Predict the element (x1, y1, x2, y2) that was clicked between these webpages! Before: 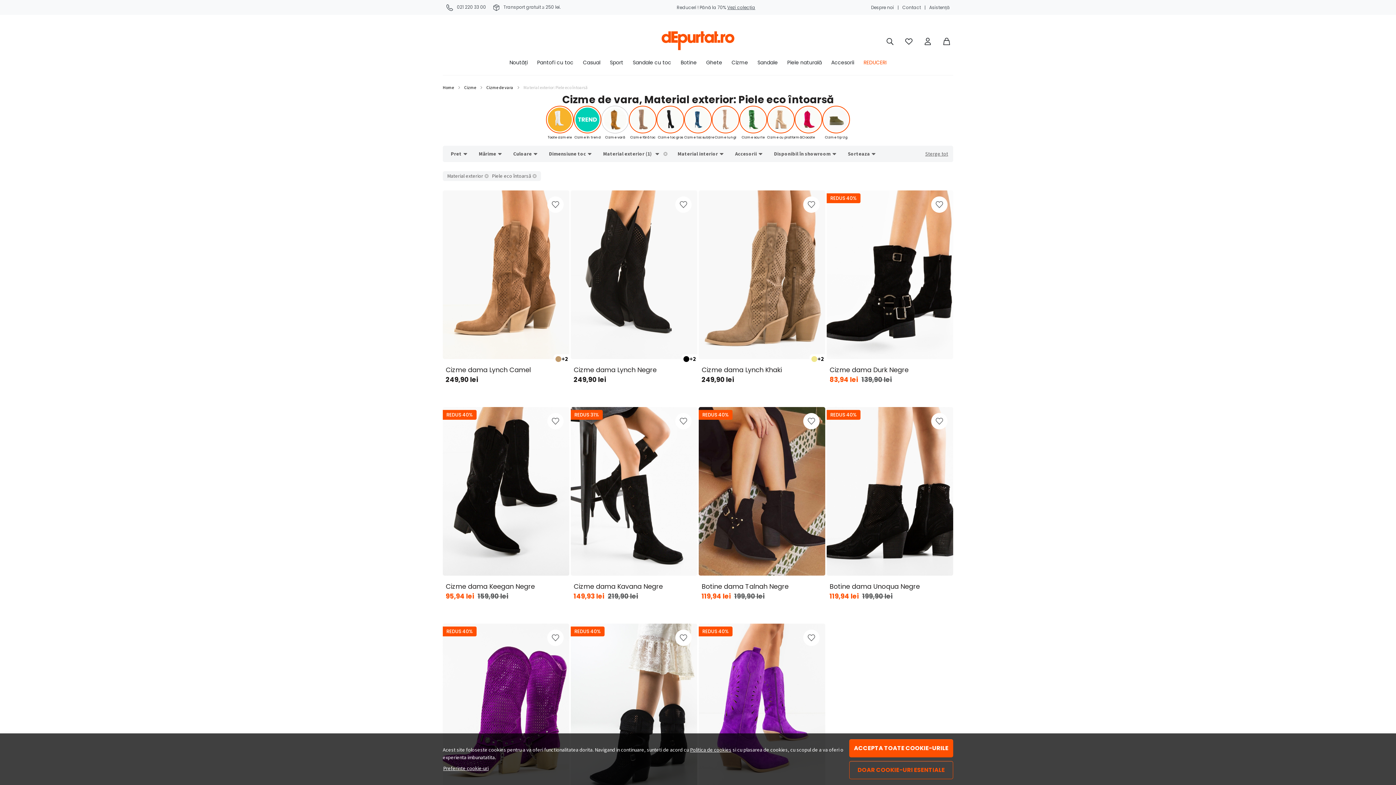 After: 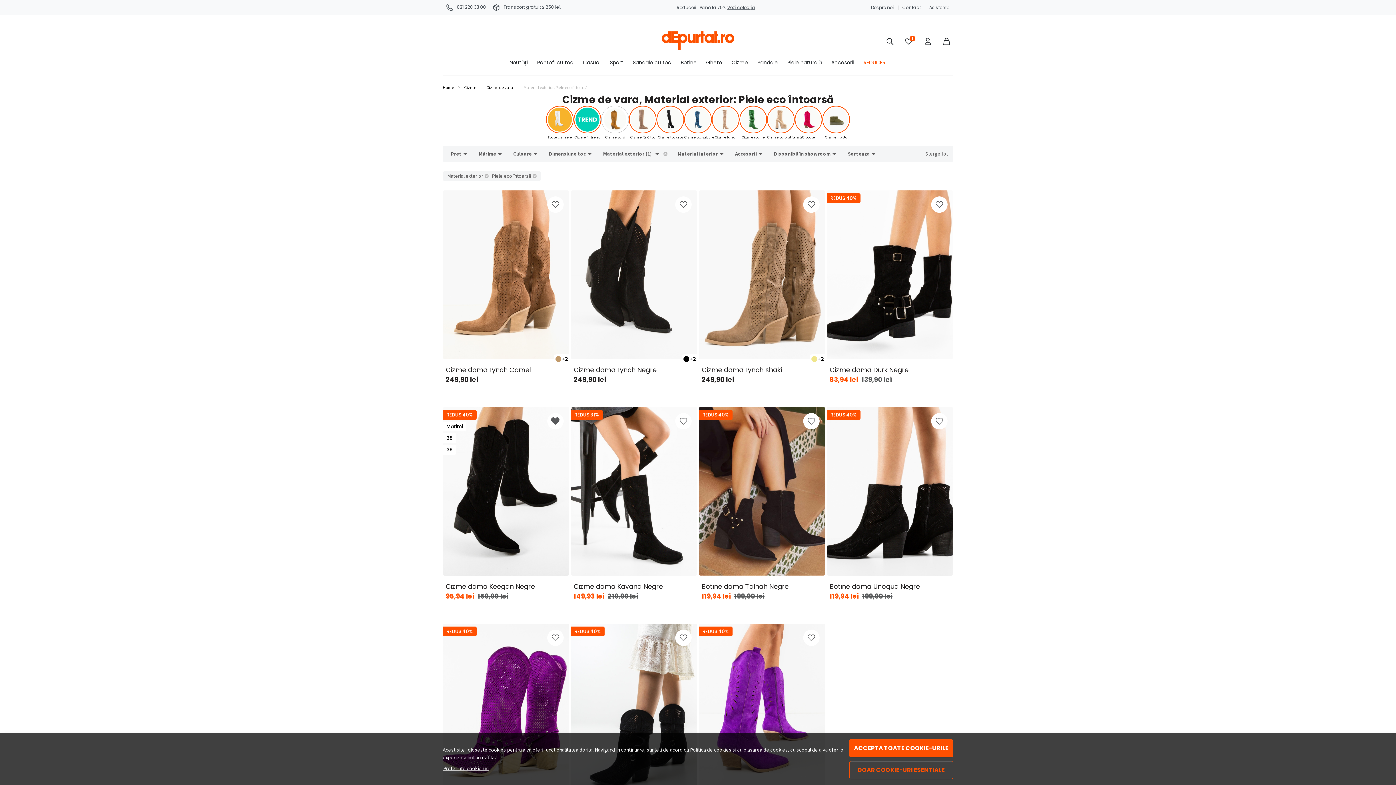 Action: bbox: (547, 413, 563, 429)